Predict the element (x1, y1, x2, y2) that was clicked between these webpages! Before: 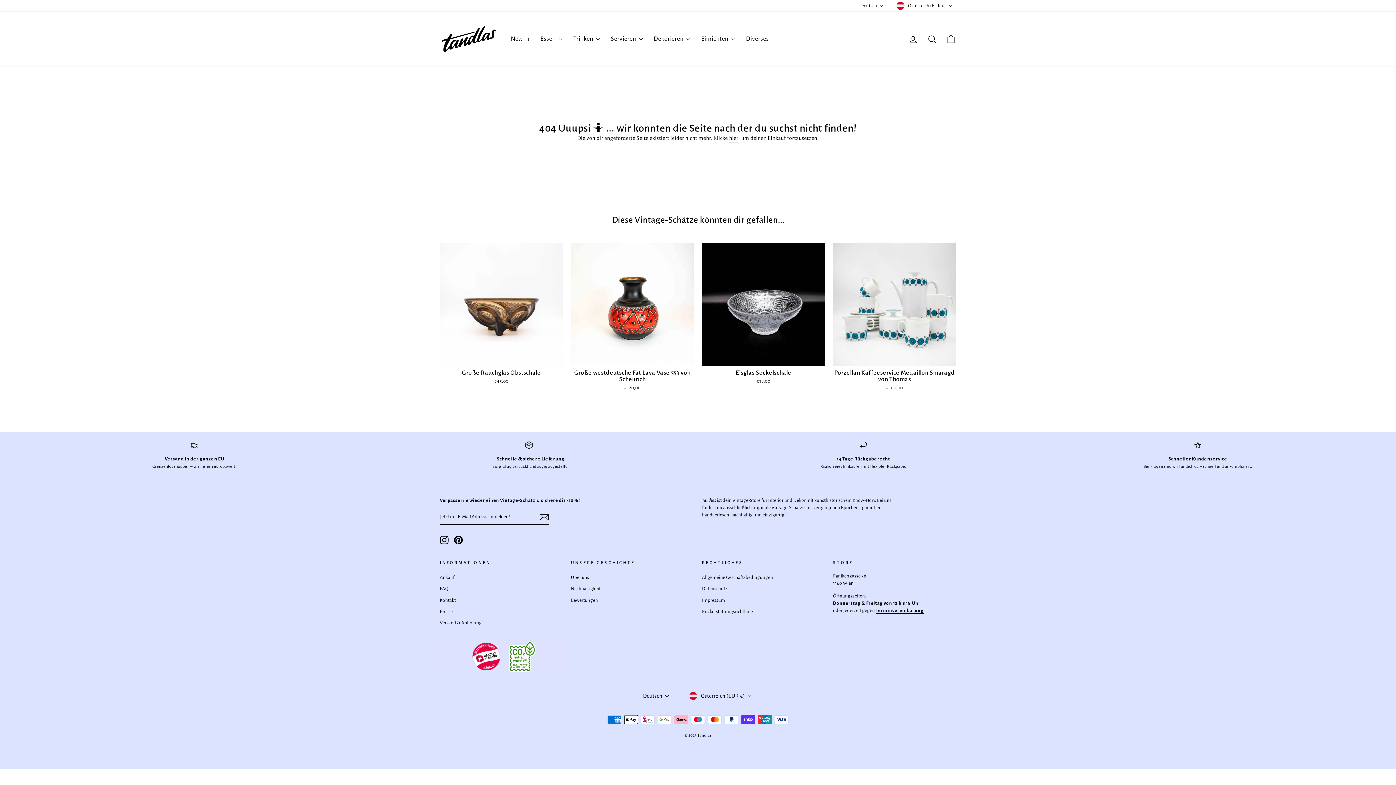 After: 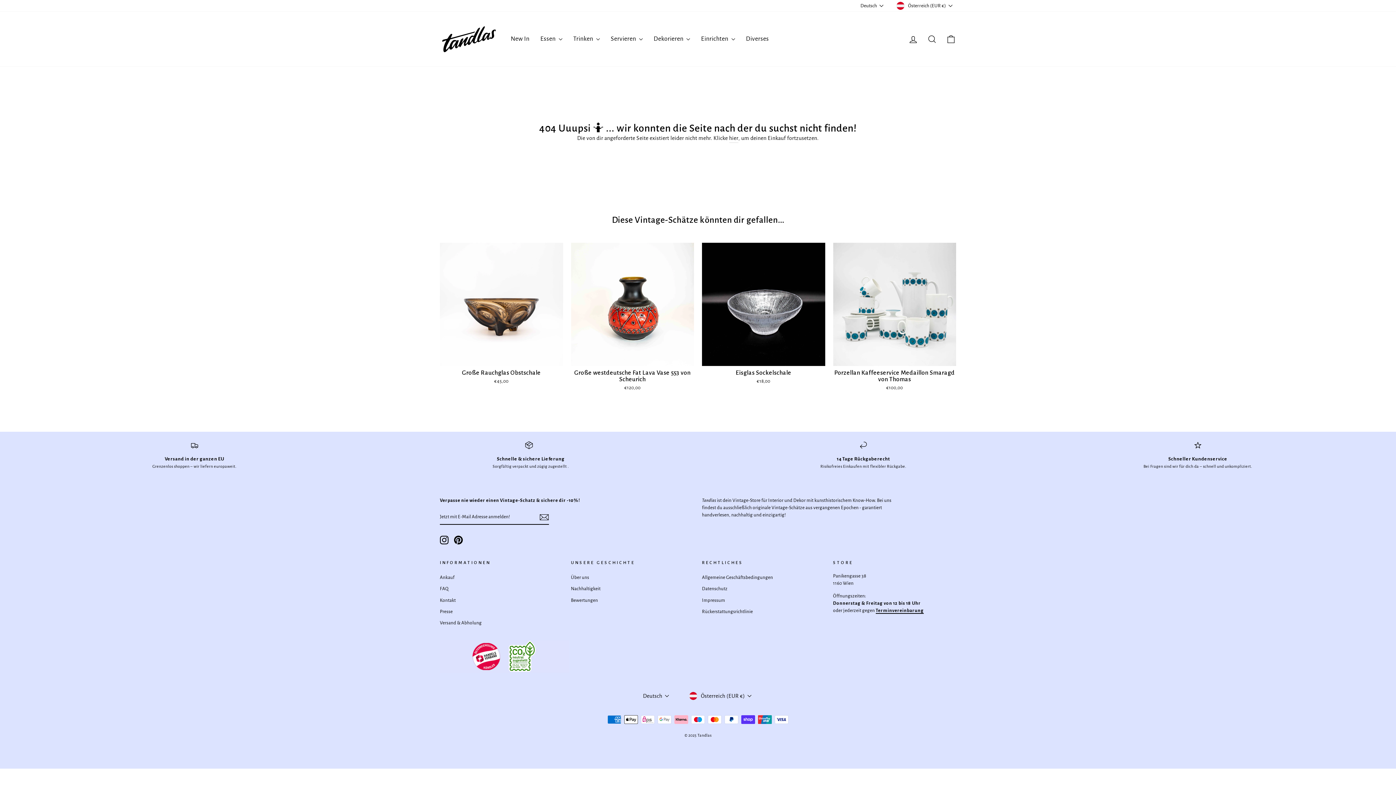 Action: bbox: (440, 535, 448, 544) label: Instagram